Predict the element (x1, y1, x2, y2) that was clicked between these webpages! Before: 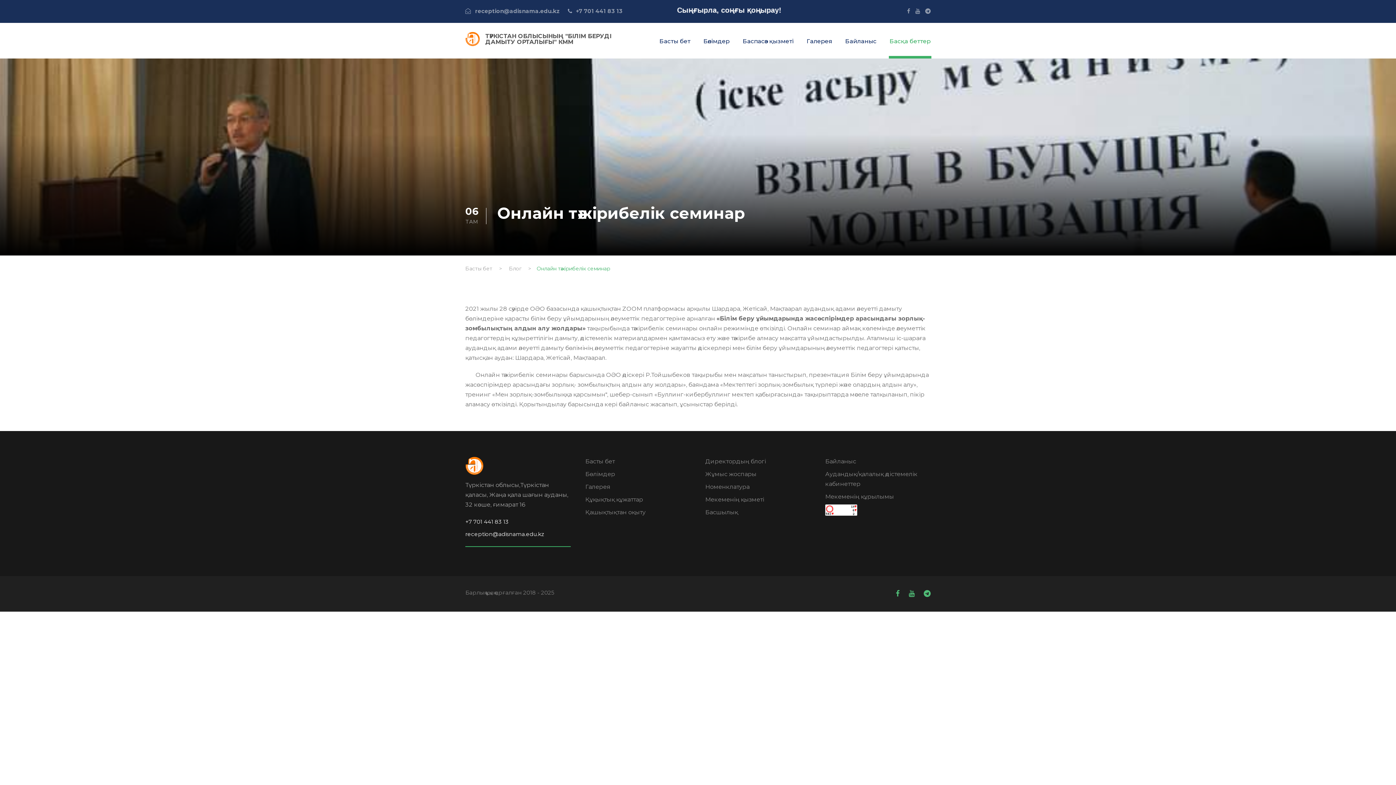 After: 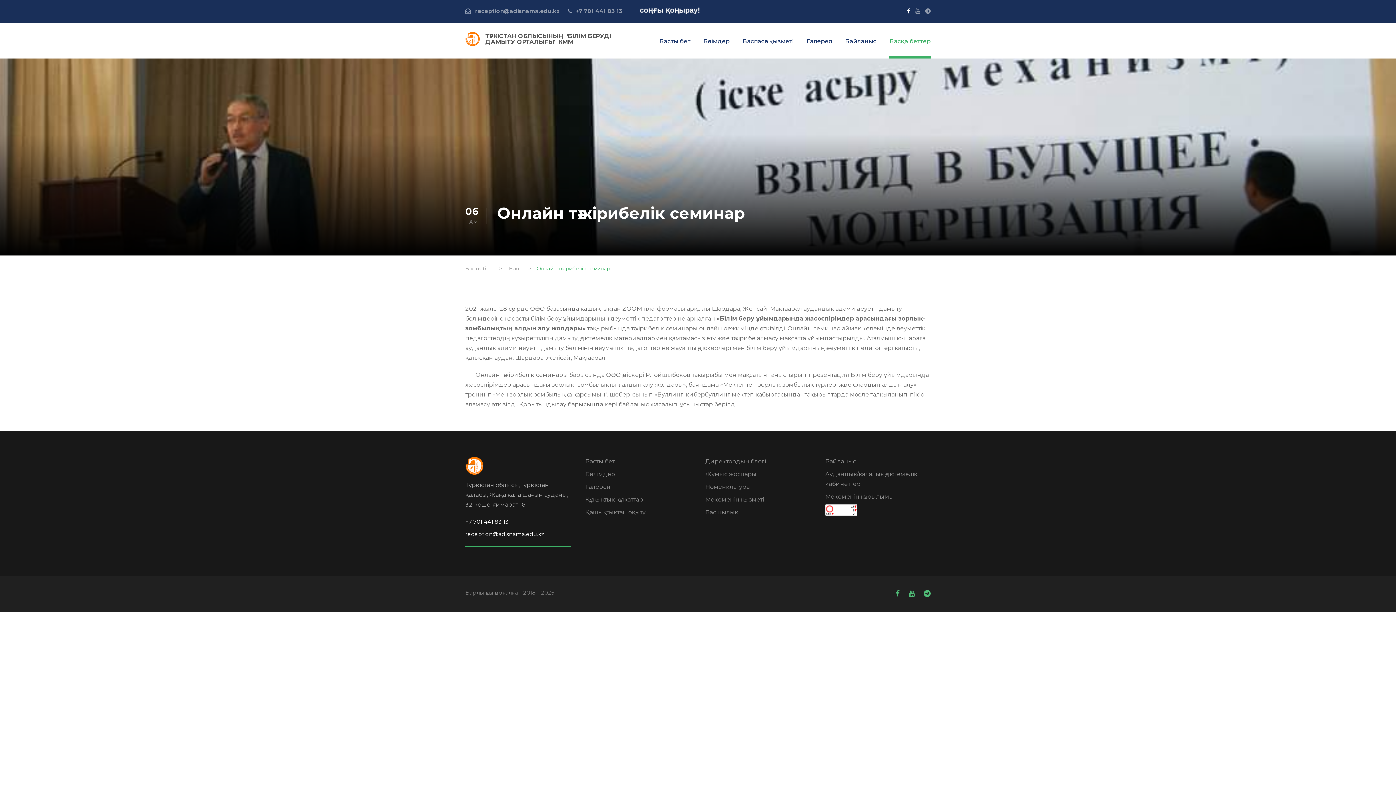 Action: bbox: (907, 7, 912, 21) label:  